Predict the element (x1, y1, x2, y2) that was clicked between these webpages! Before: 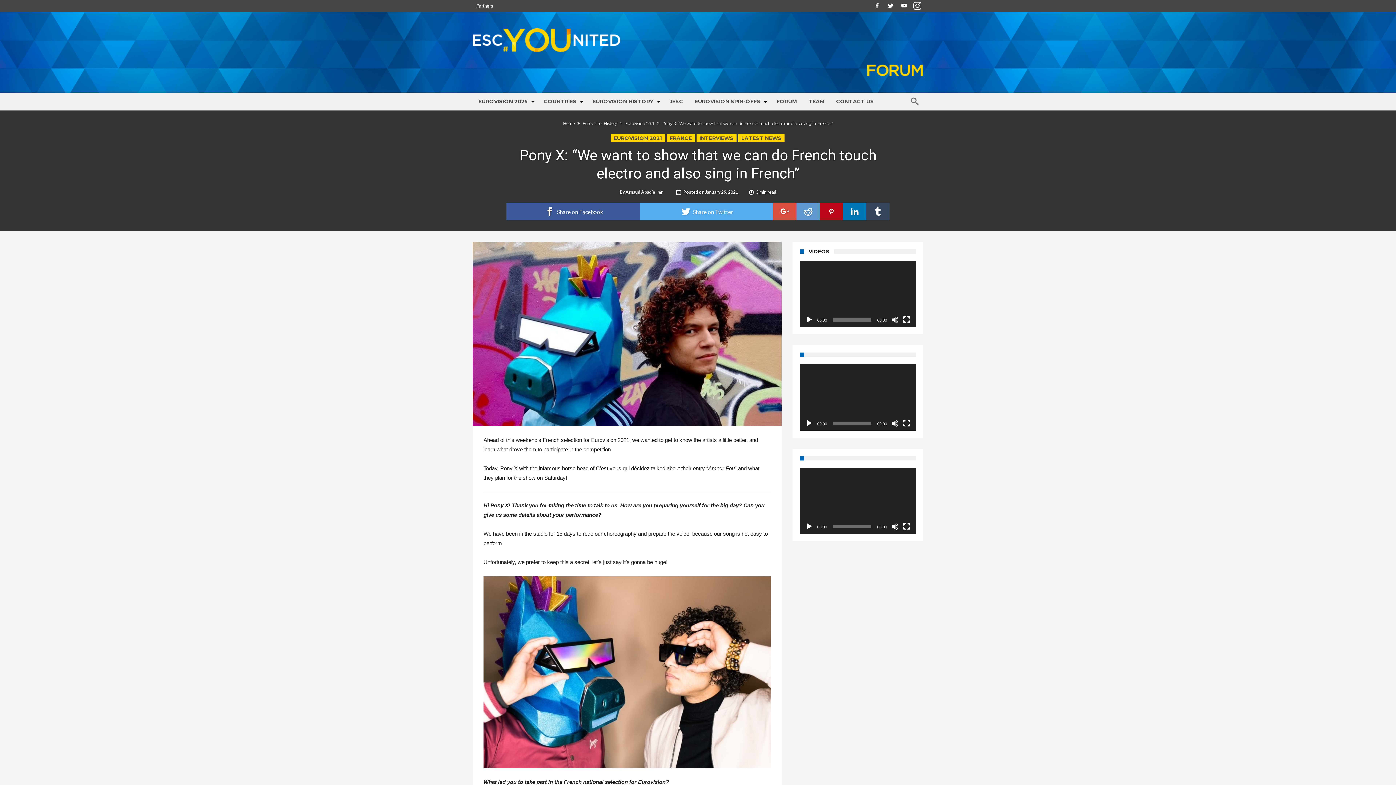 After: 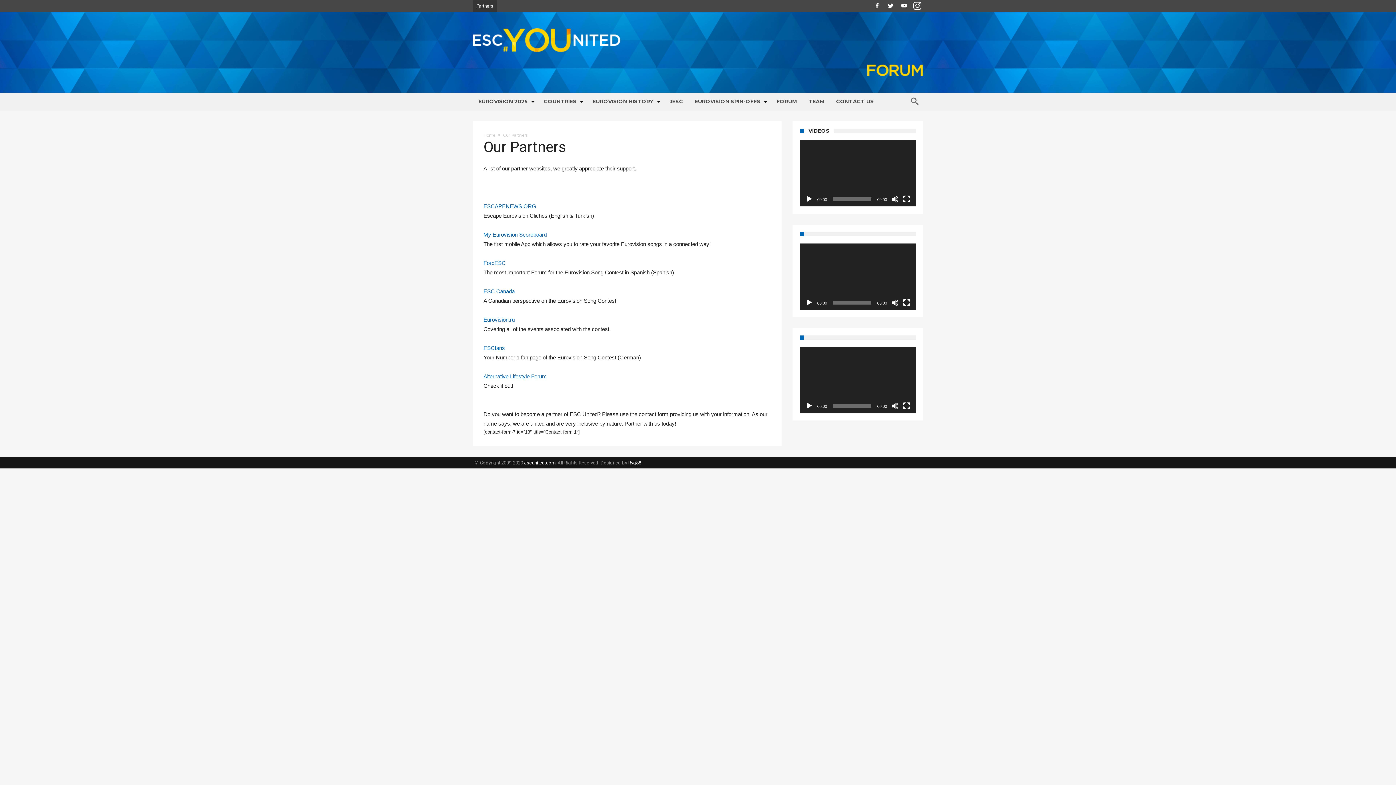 Action: bbox: (472, 0, 497, 12) label: Partners